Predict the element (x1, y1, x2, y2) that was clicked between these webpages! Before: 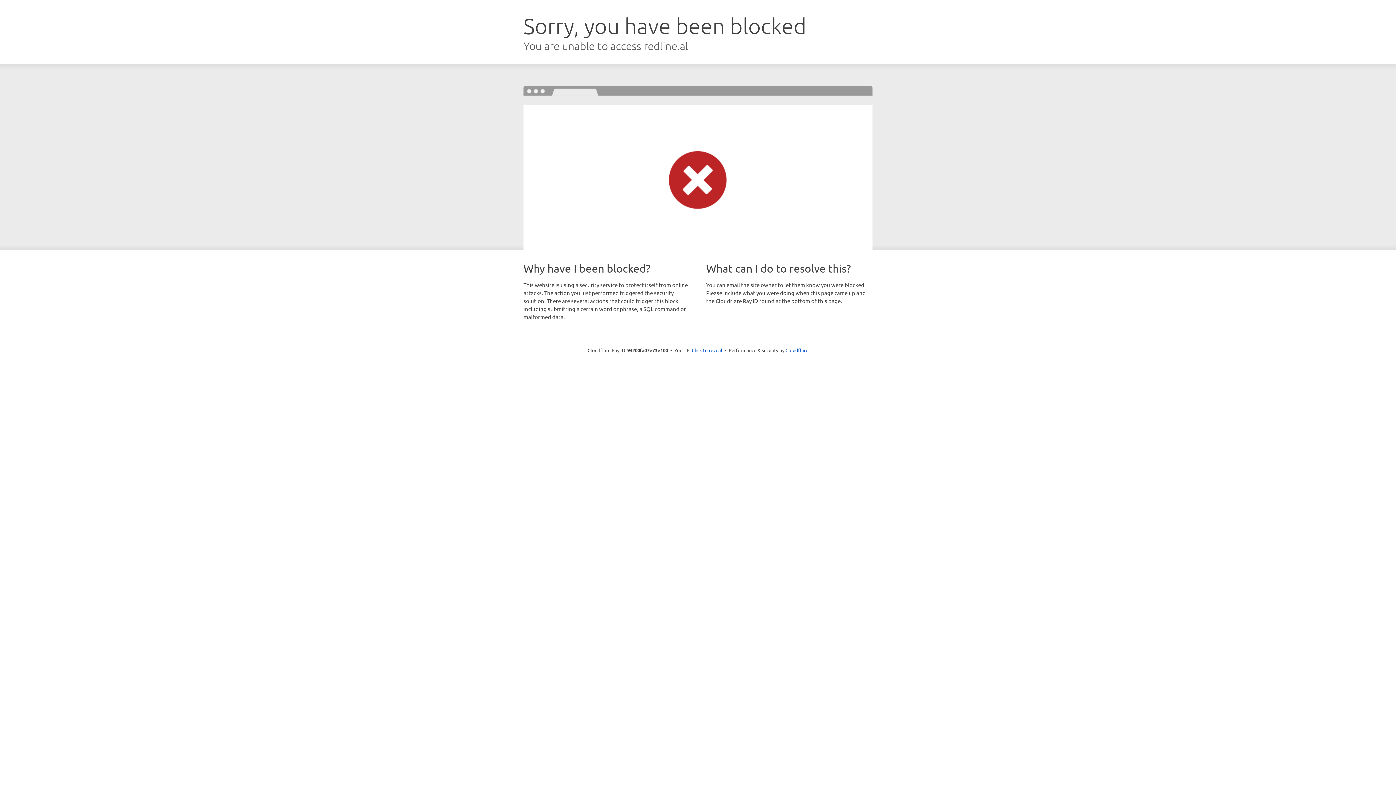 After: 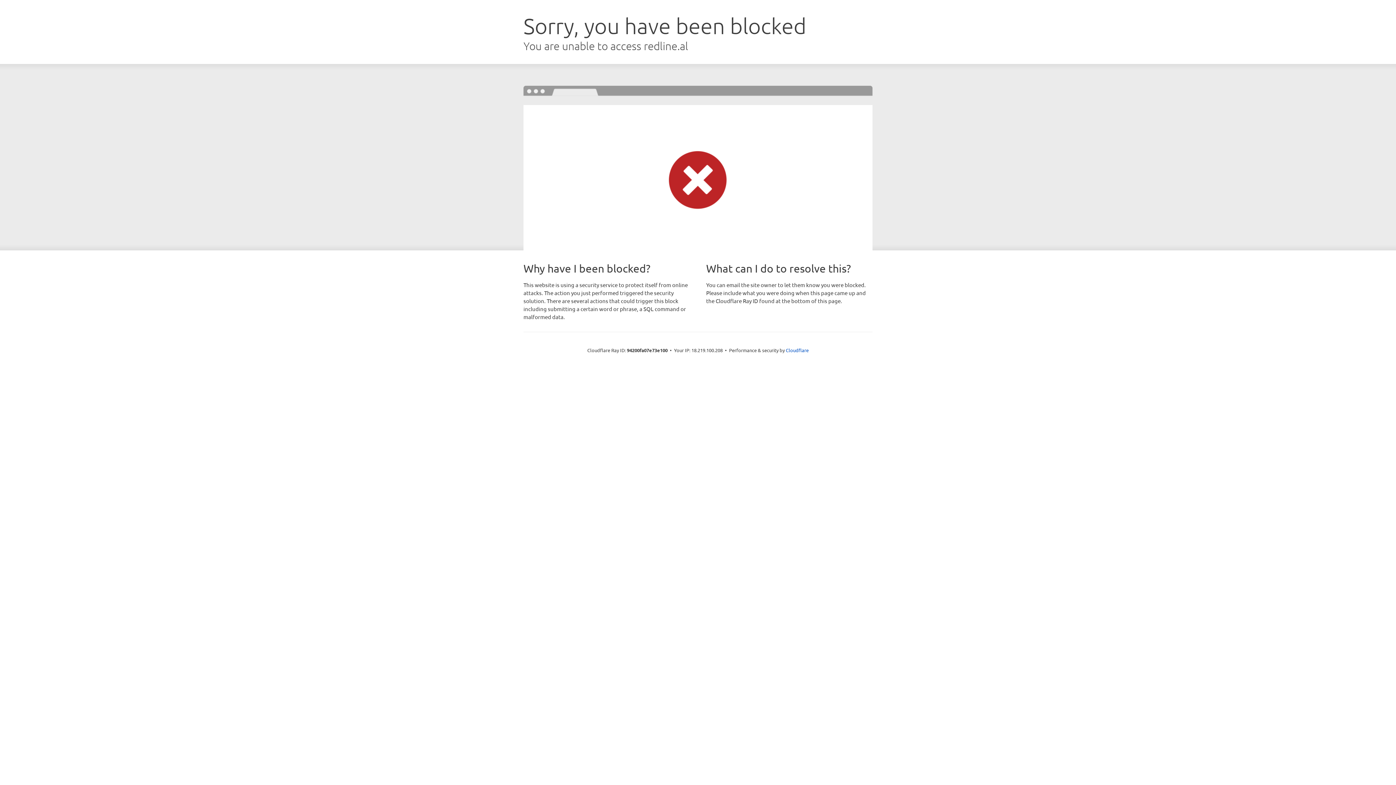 Action: bbox: (692, 346, 722, 353) label: Click to reveal